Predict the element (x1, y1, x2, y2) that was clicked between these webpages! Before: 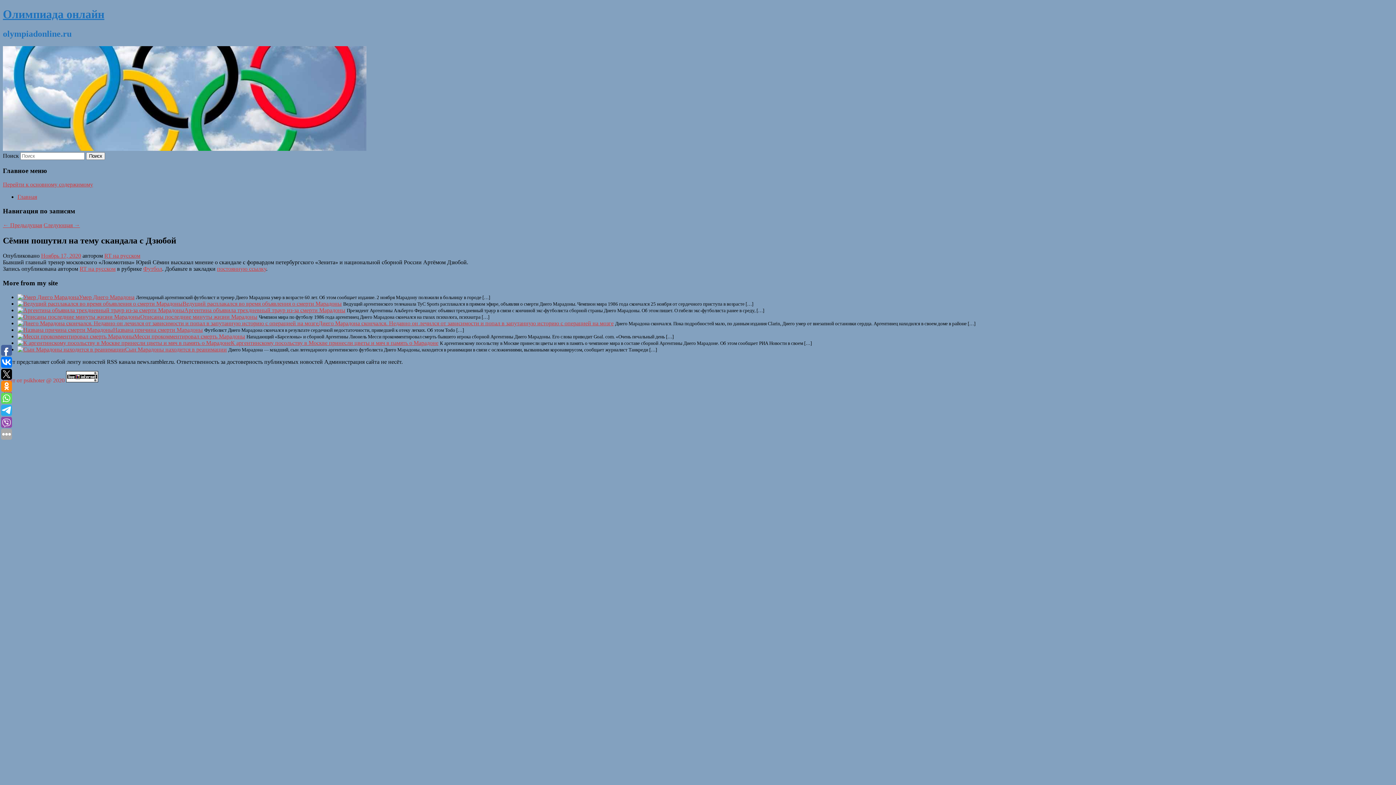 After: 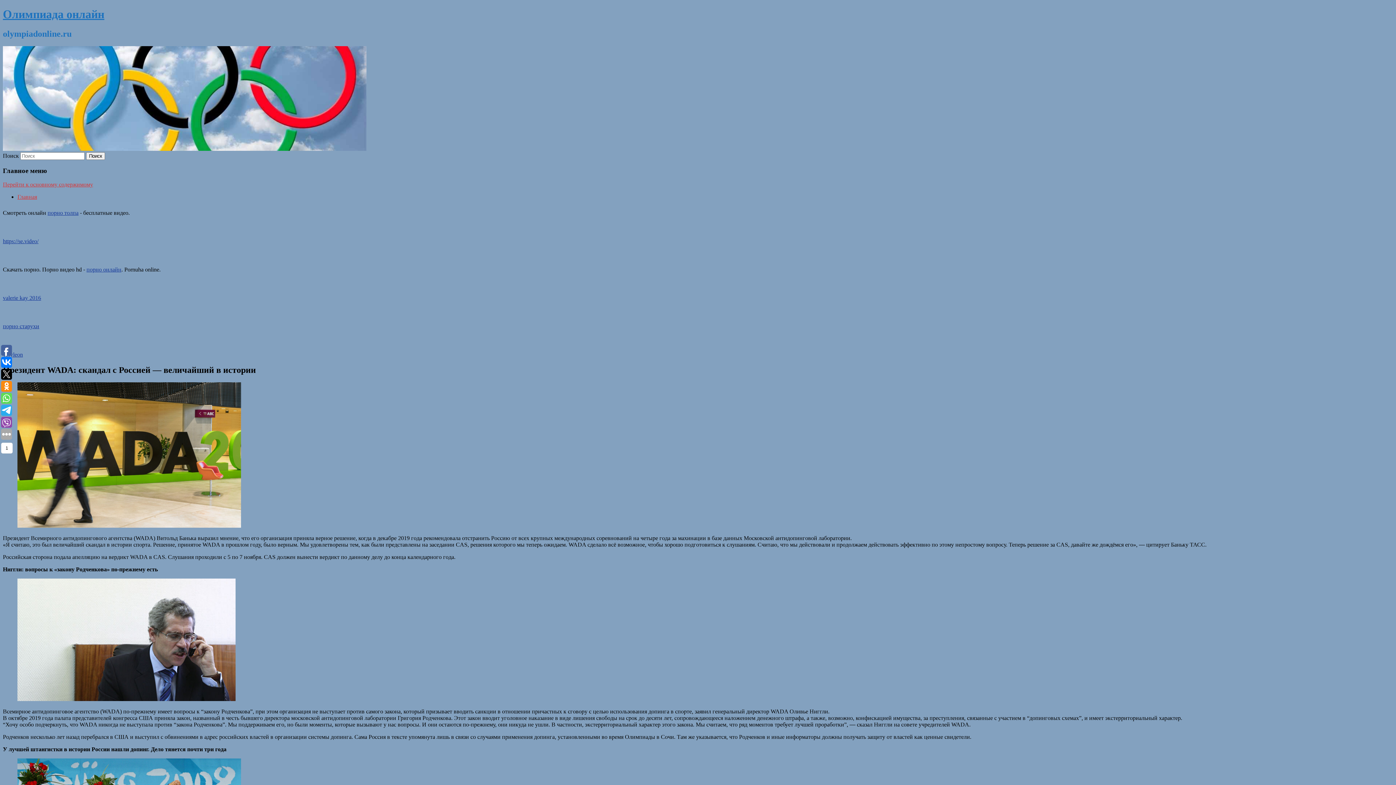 Action: label: Главная bbox: (17, 193, 37, 200)